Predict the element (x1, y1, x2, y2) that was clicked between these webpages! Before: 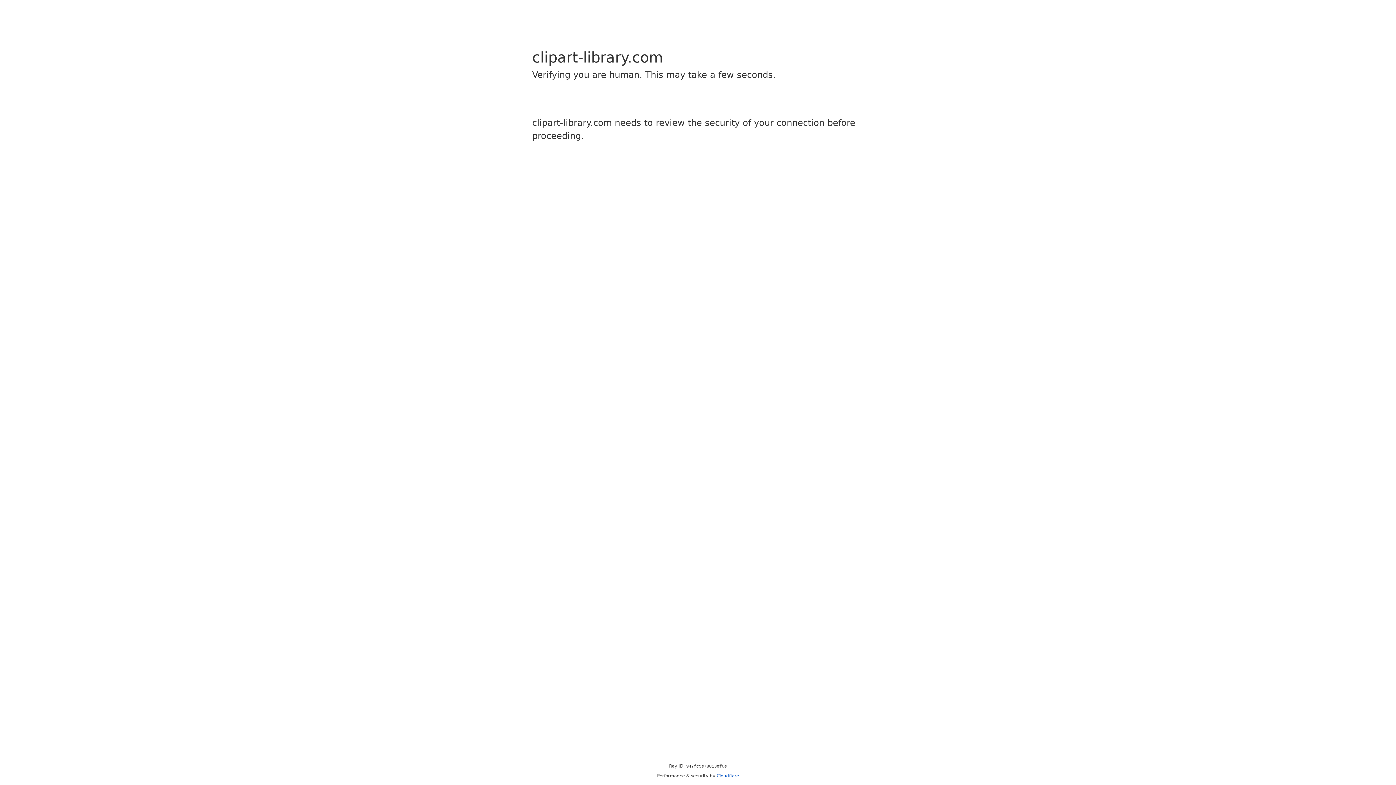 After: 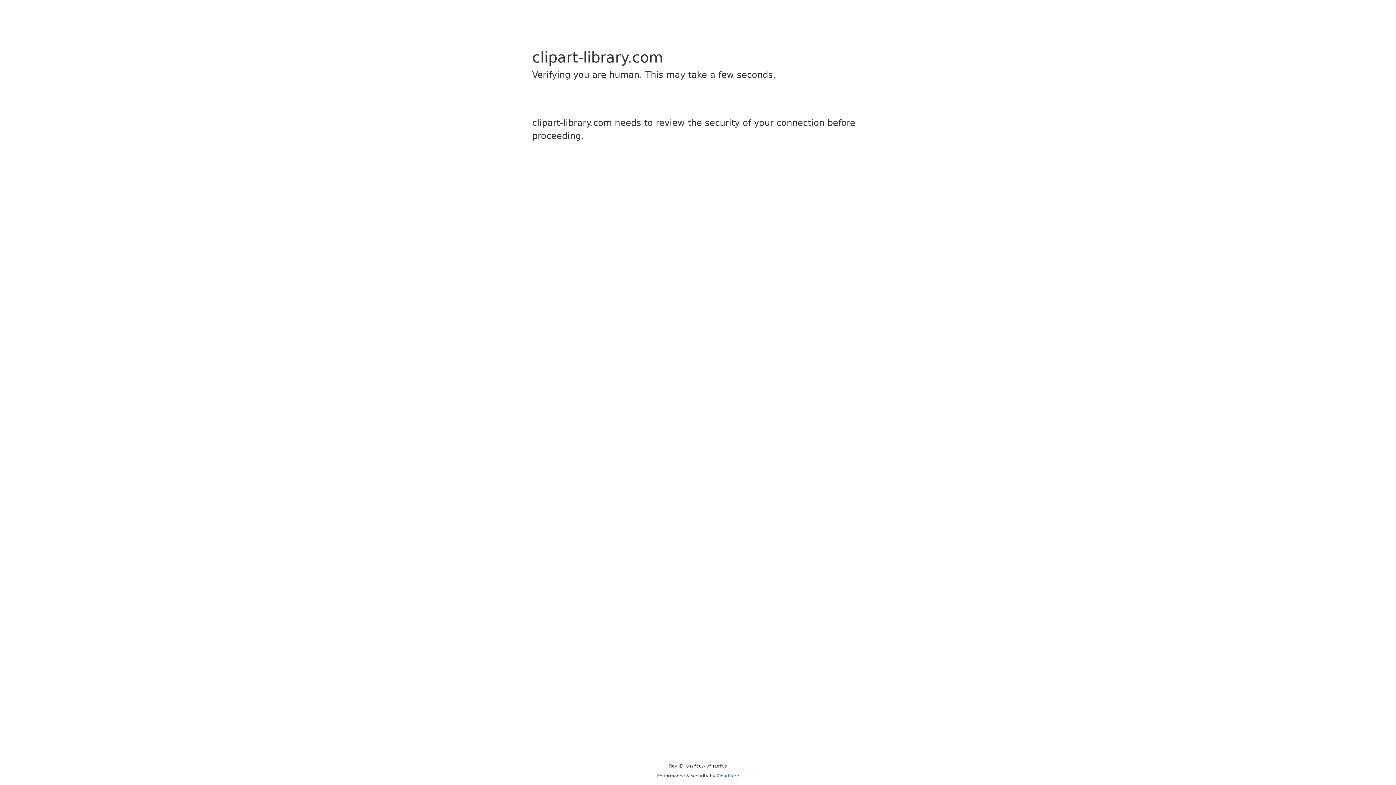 Action: label: Cloudflare bbox: (716, 773, 739, 778)